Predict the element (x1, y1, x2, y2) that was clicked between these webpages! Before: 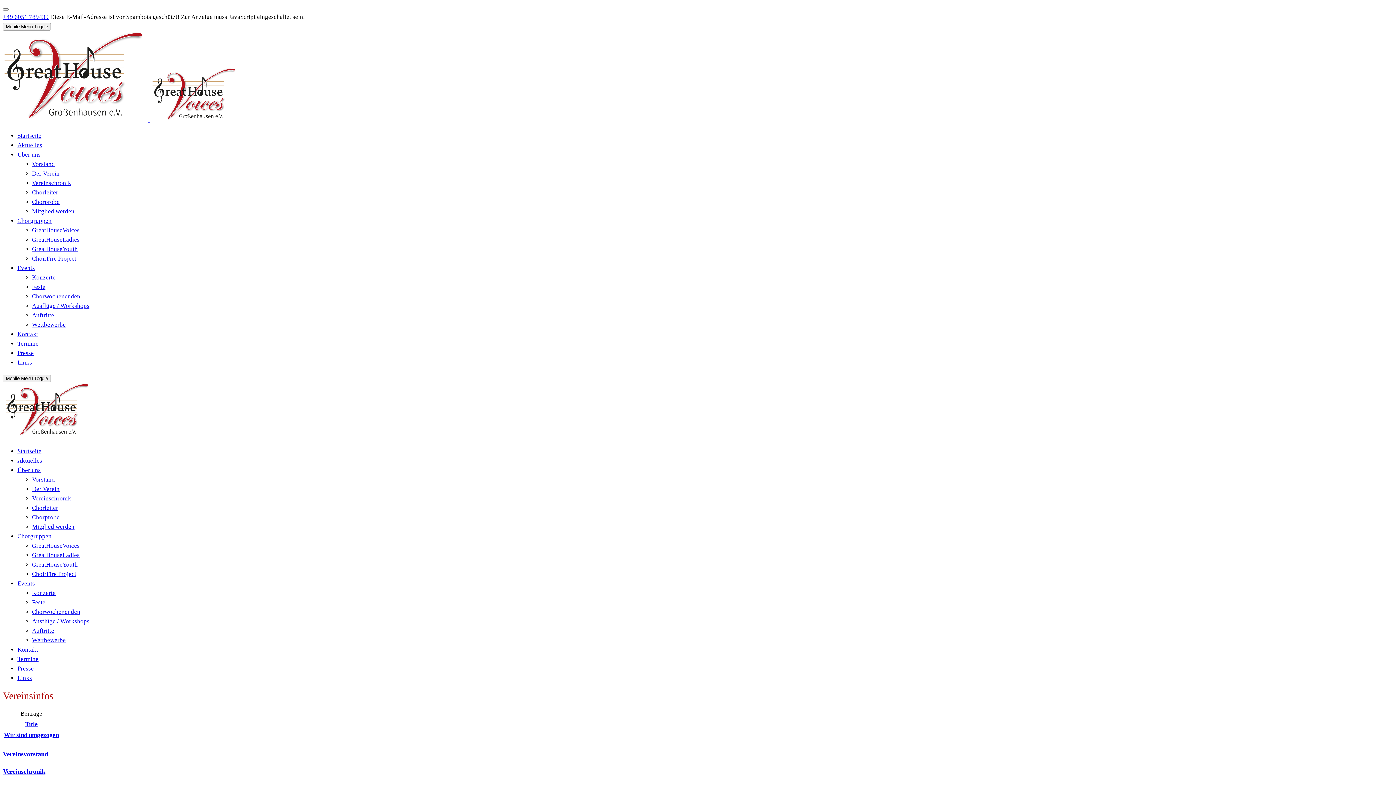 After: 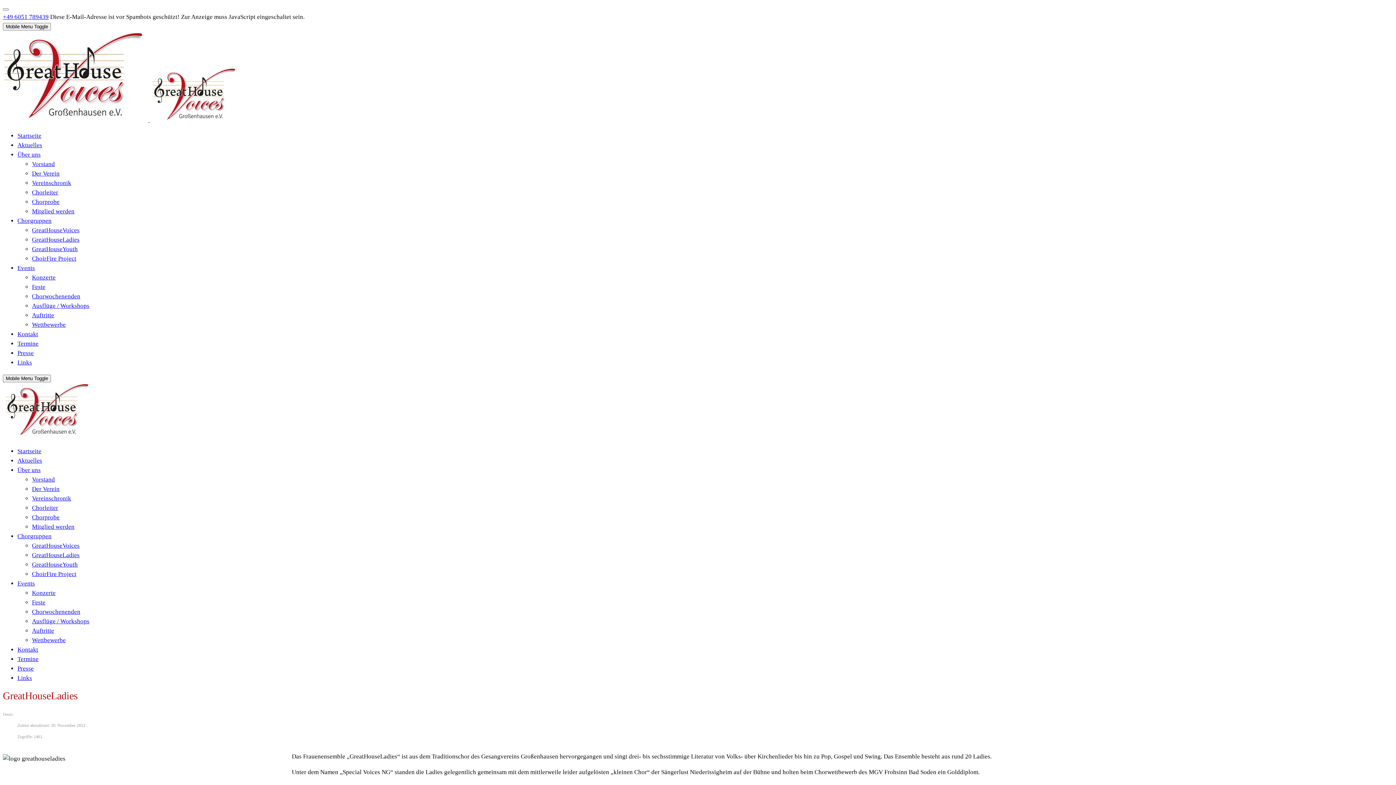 Action: label: GreatHouseLadies bbox: (32, 552, 79, 558)